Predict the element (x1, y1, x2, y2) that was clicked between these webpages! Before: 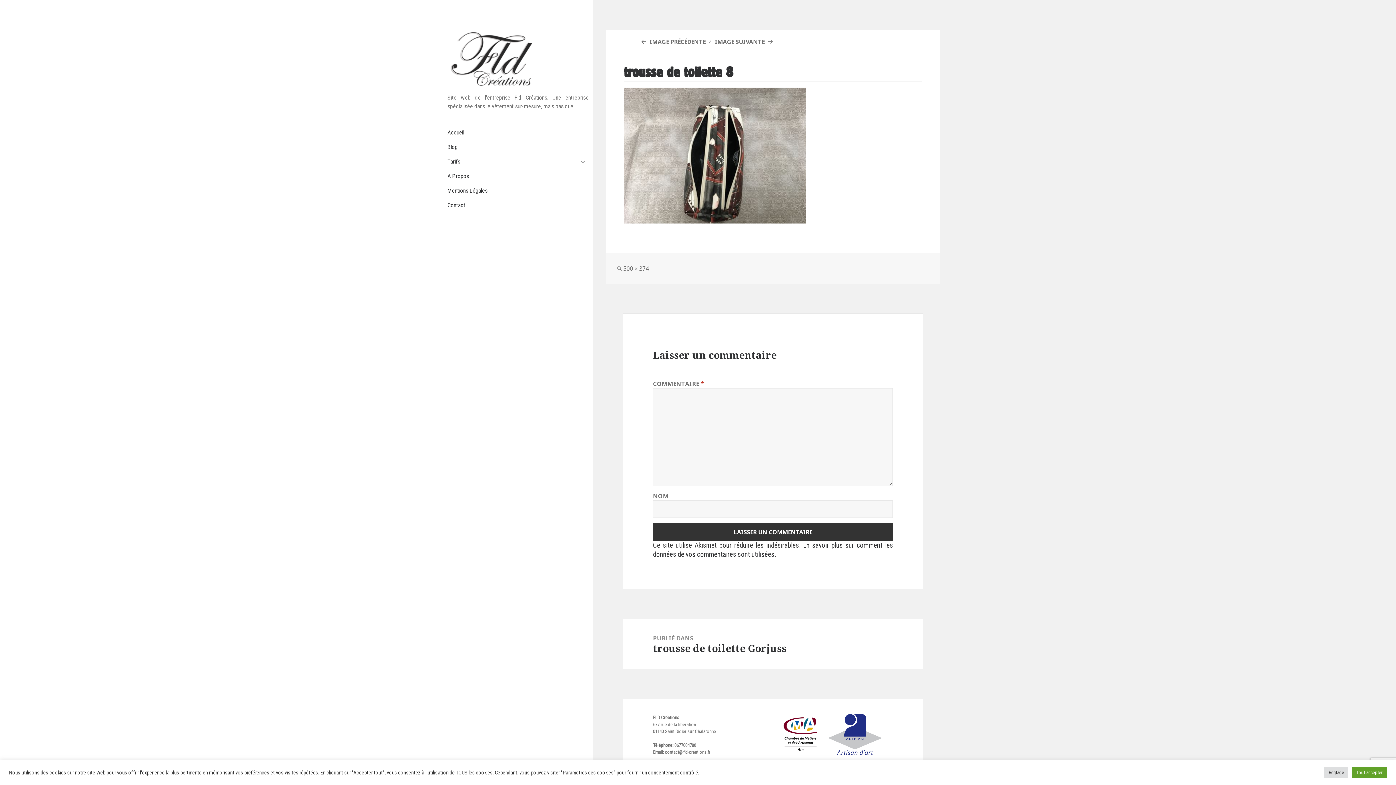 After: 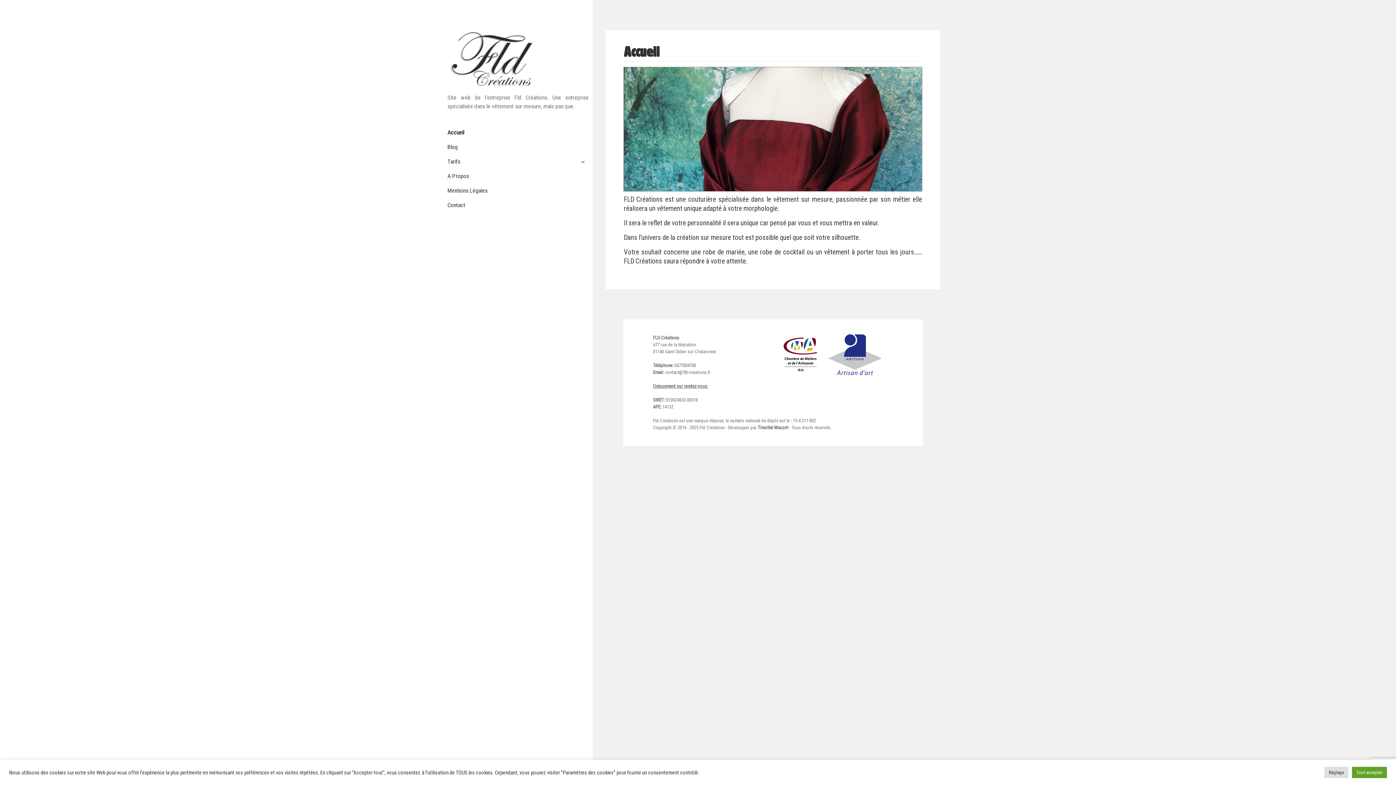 Action: label: Accueil bbox: (447, 125, 588, 139)